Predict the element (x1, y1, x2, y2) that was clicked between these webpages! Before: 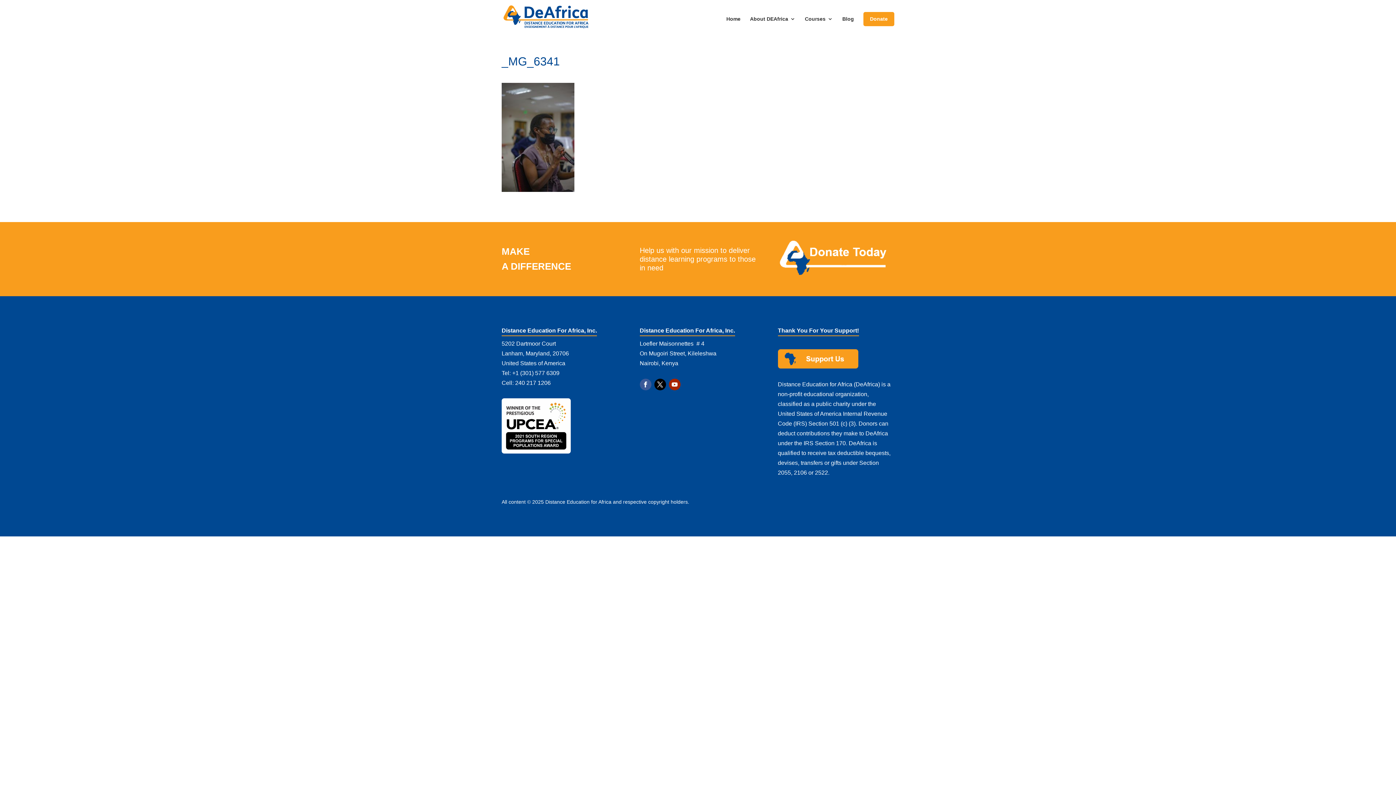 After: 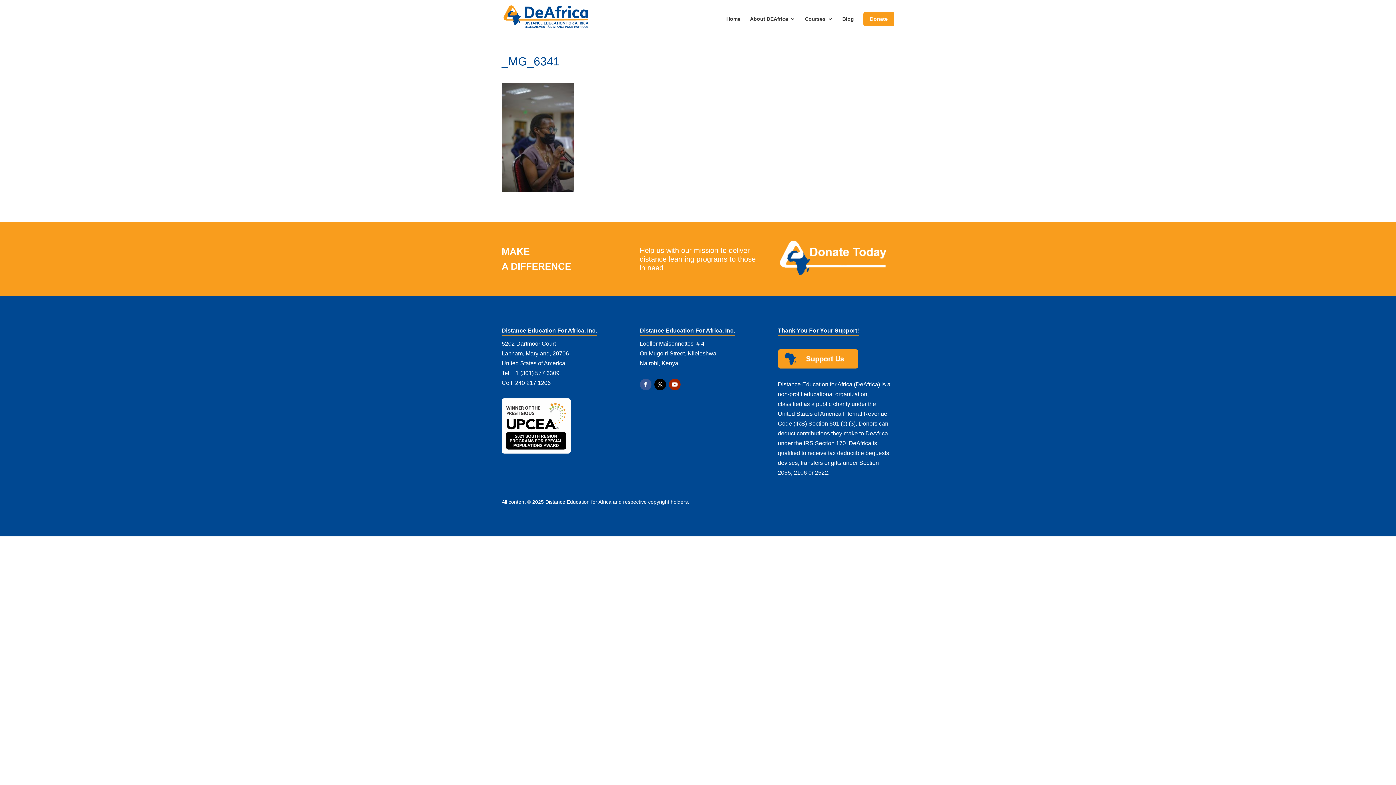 Action: bbox: (778, 281, 894, 287)